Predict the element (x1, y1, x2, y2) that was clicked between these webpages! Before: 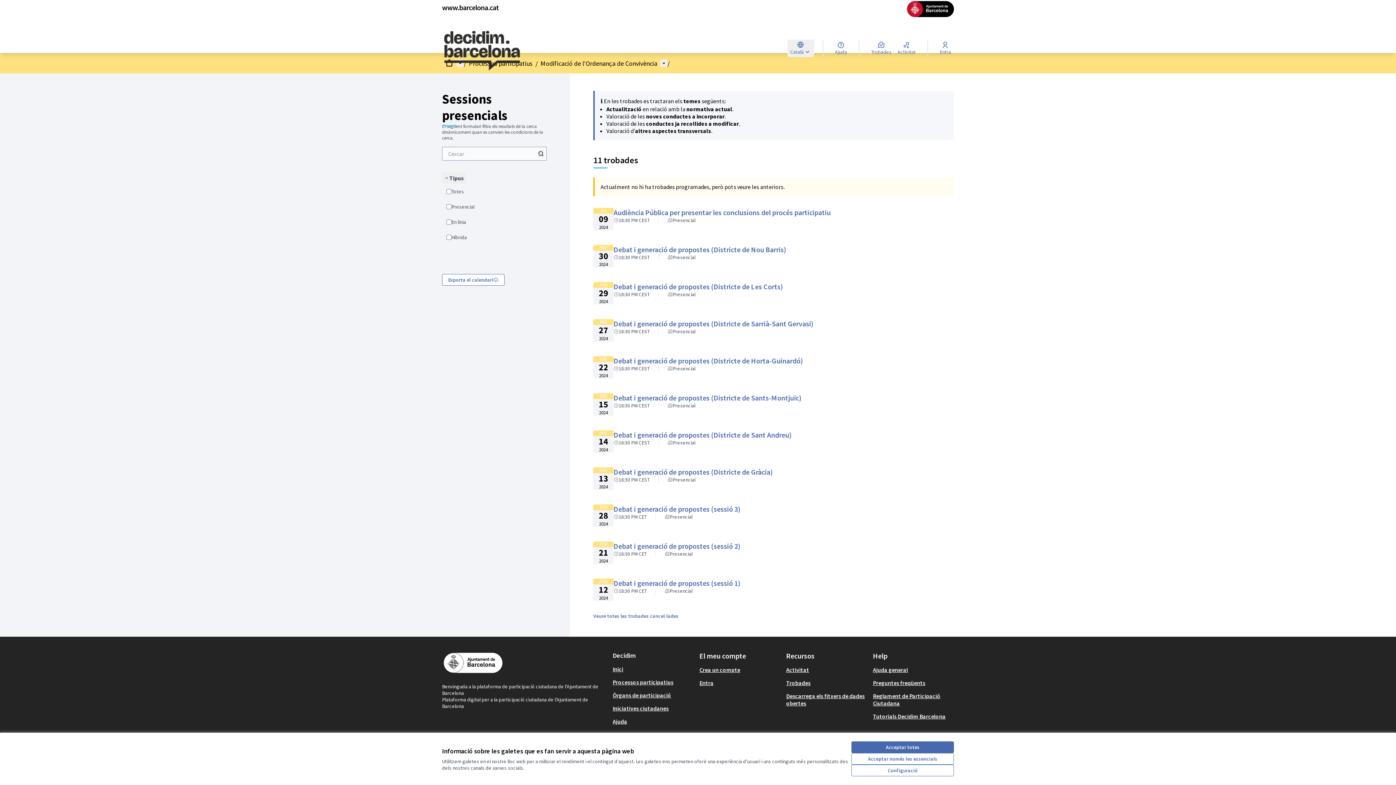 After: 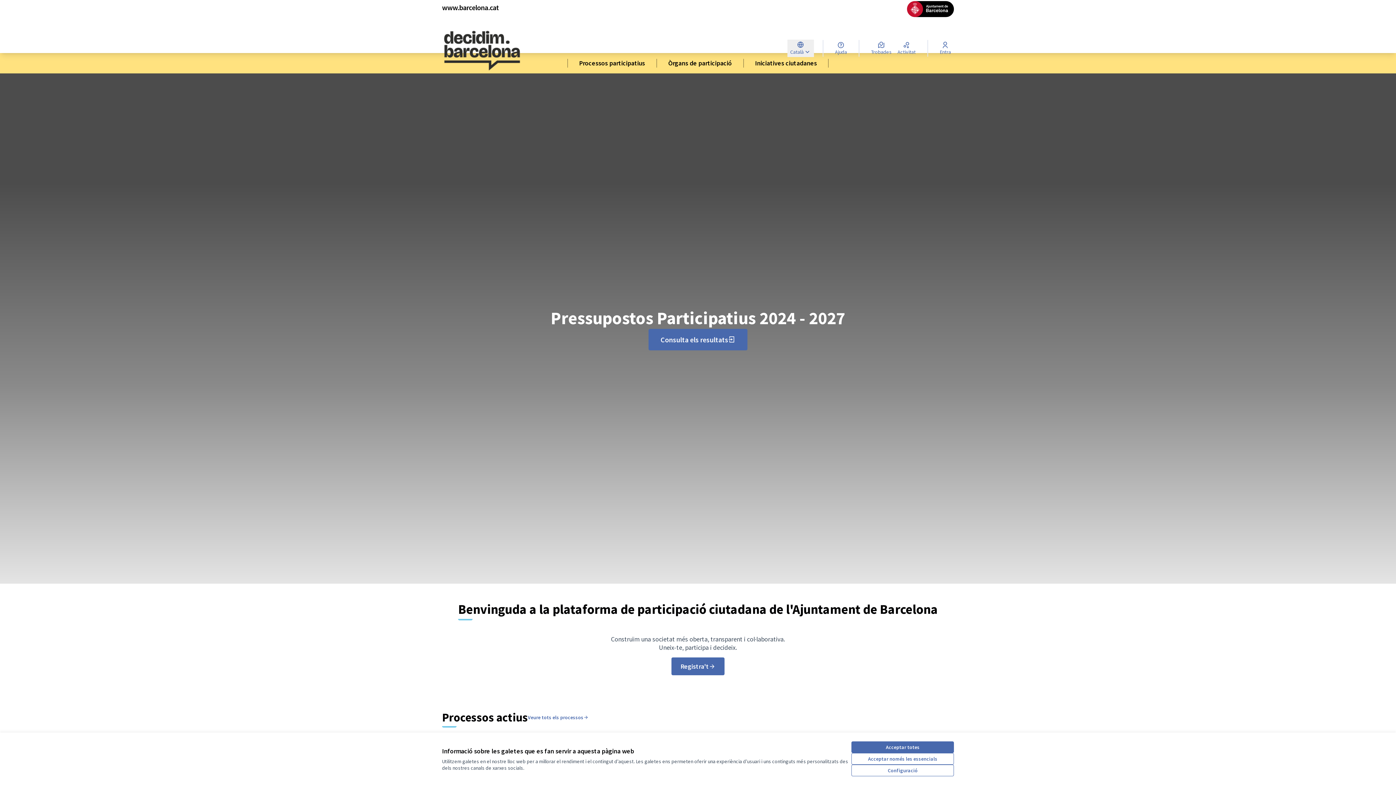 Action: label: Inici bbox: (612, 665, 623, 673)